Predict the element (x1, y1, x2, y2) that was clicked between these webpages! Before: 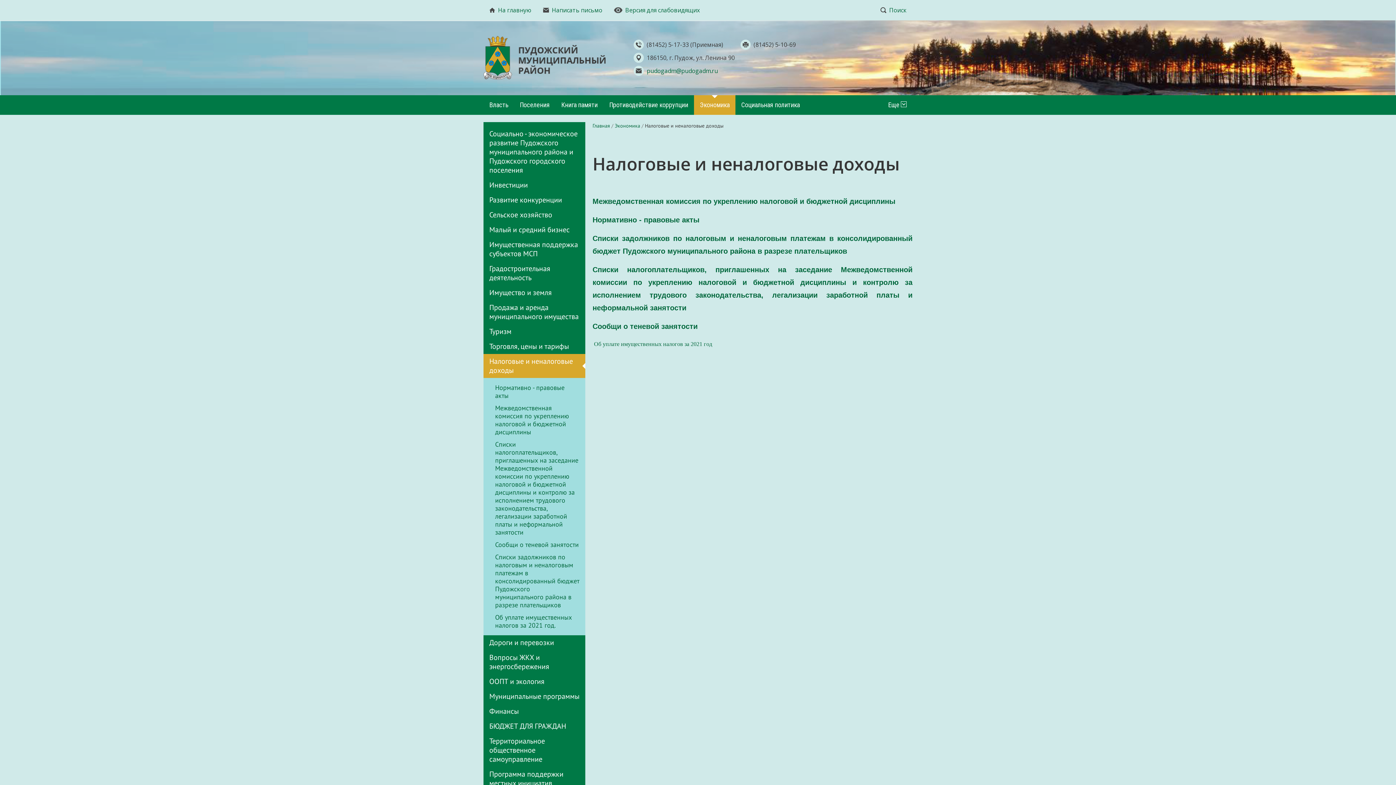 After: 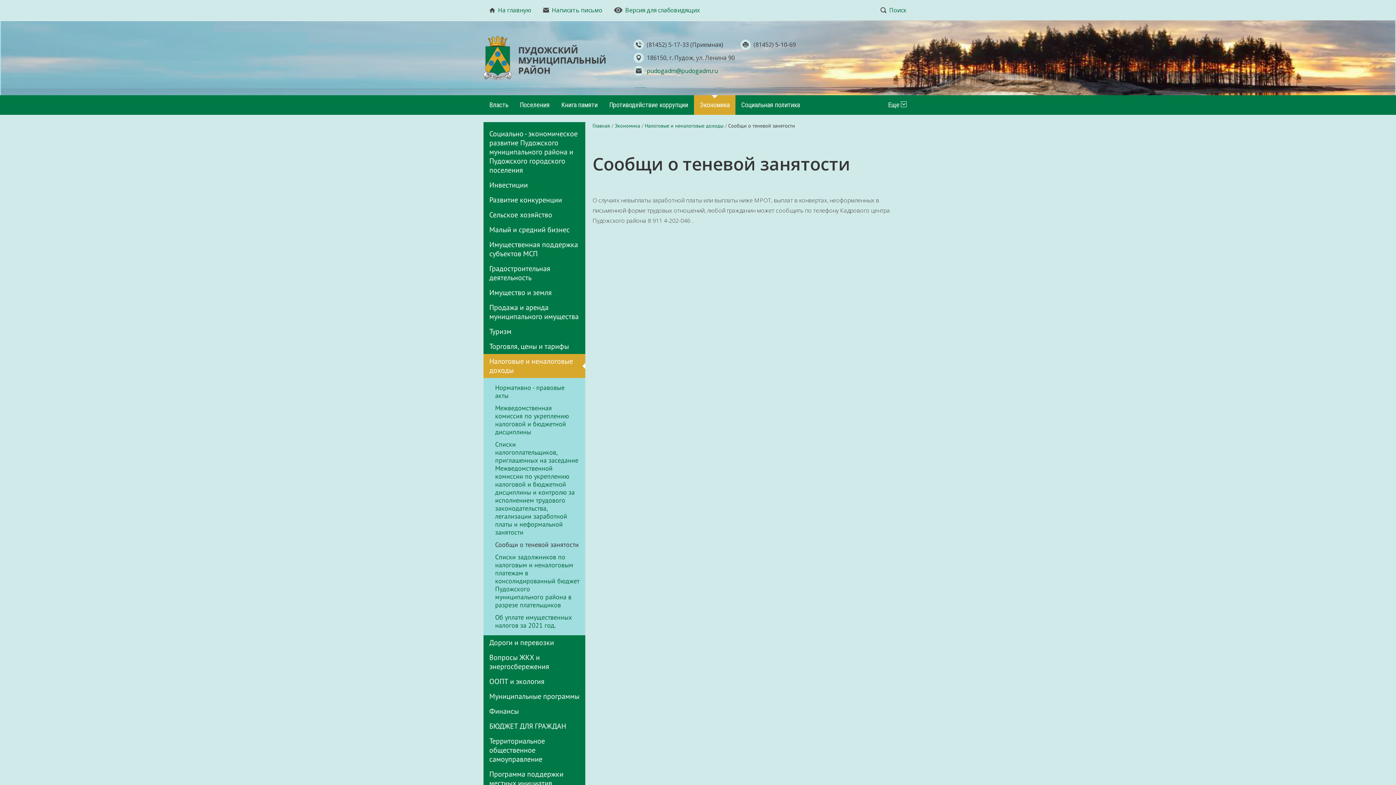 Action: bbox: (495, 541, 579, 549) label: Сообщи о теневой занятости